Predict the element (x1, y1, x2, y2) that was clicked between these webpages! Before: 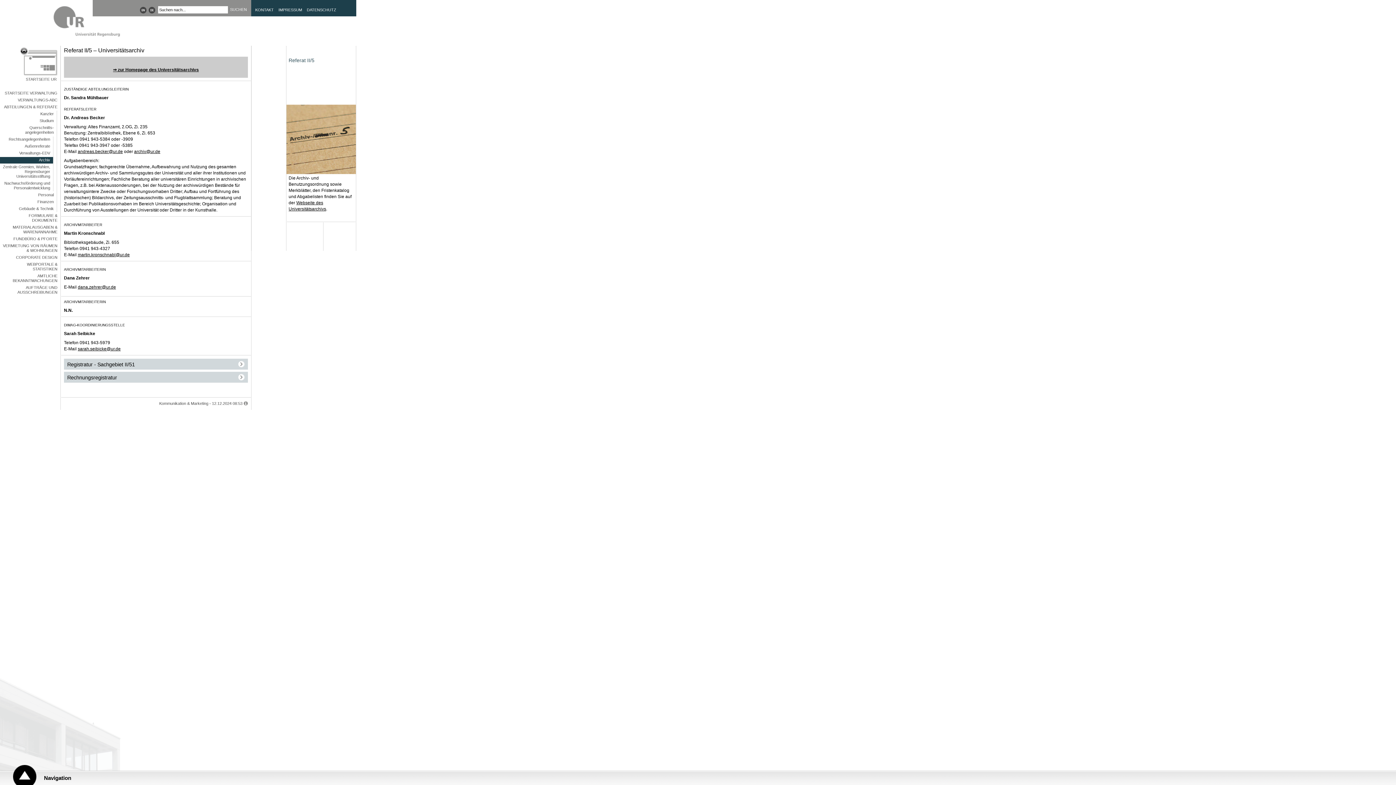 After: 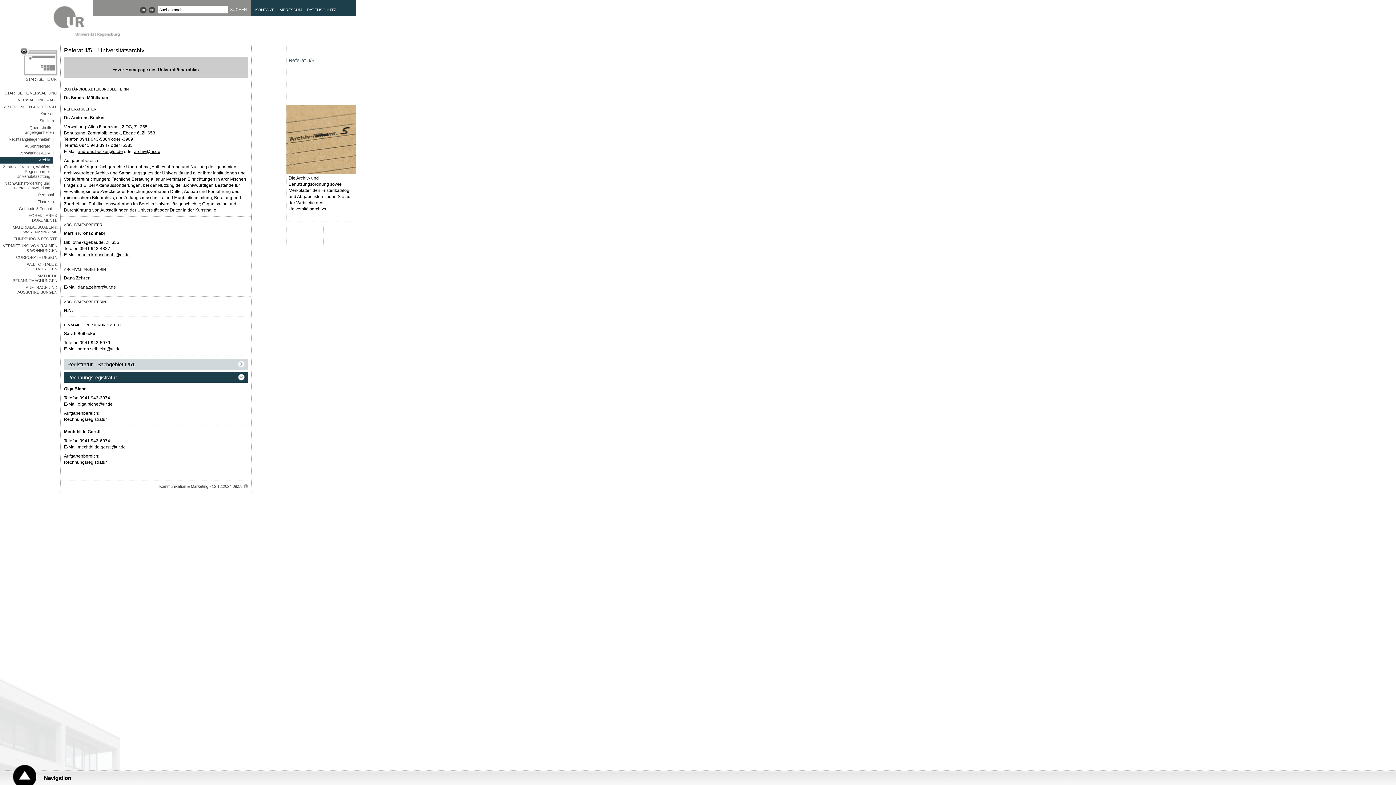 Action: bbox: (67, 372, 244, 383) label: Rechnungsregistratur